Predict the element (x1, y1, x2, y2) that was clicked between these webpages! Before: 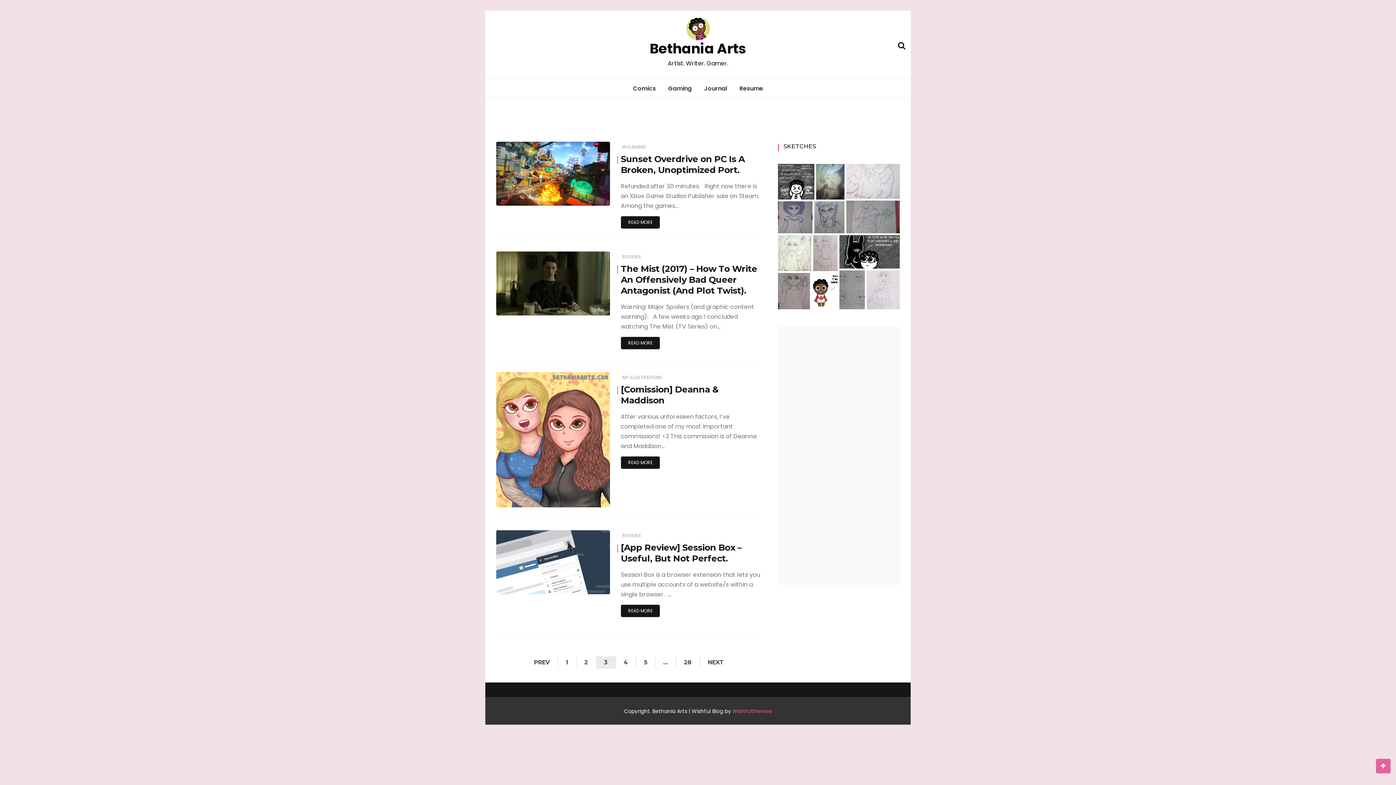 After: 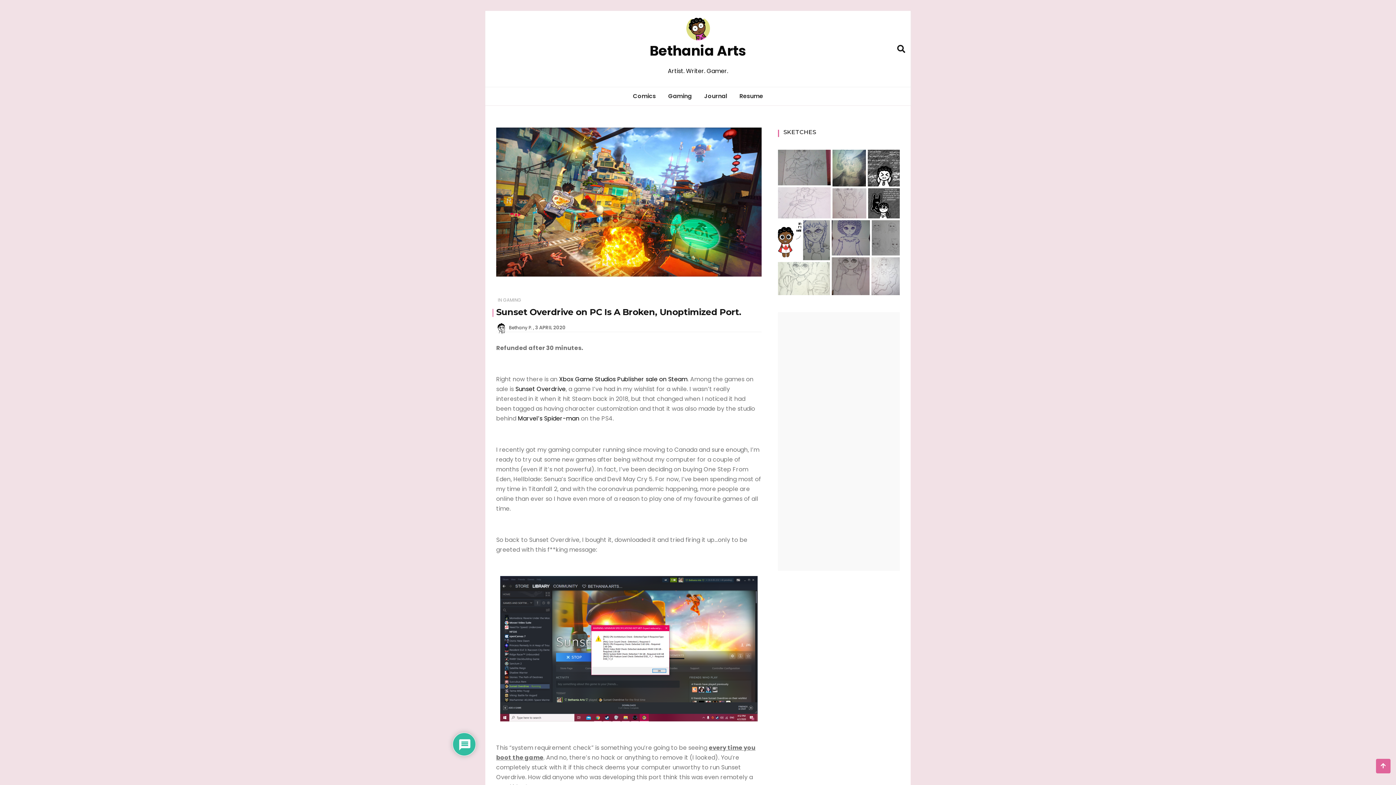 Action: bbox: (621, 216, 660, 228) label: READ MORE